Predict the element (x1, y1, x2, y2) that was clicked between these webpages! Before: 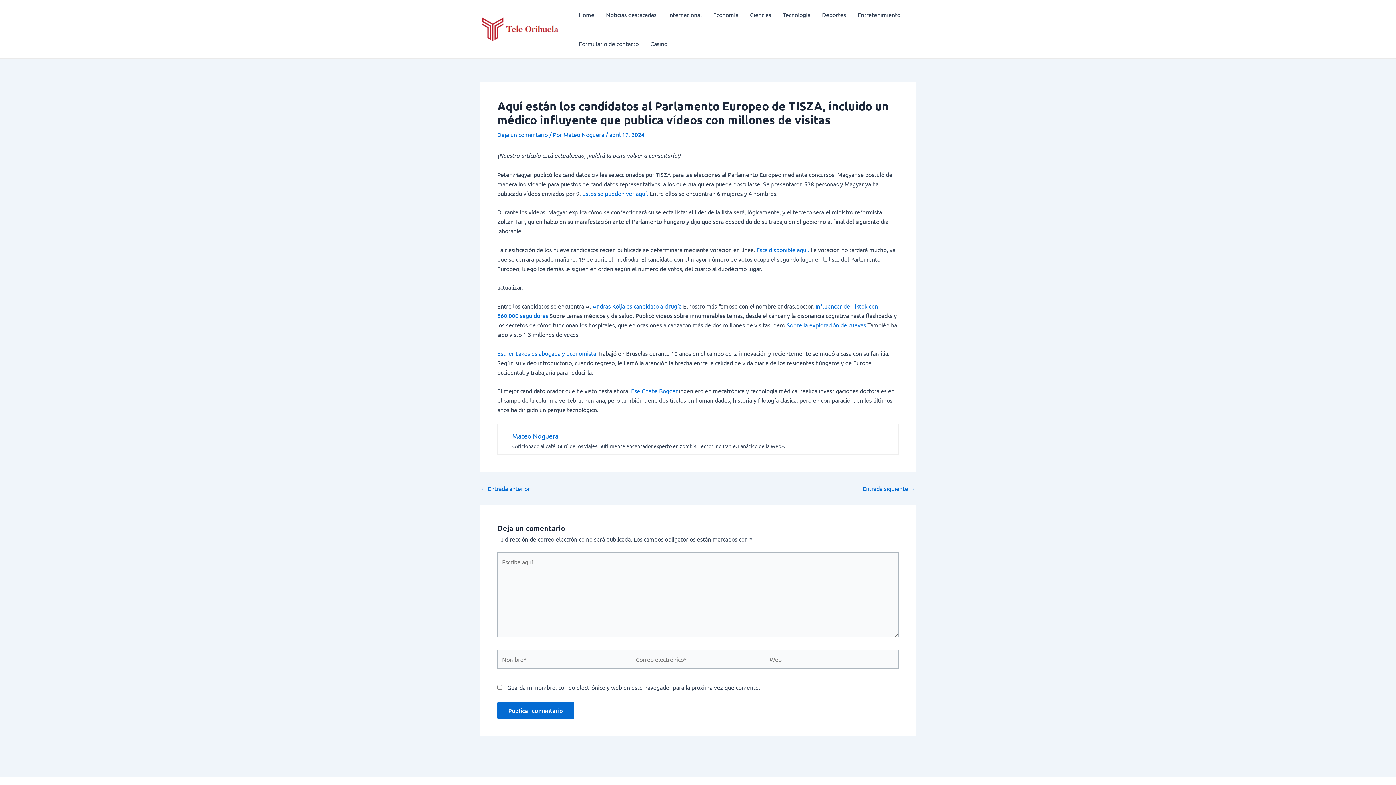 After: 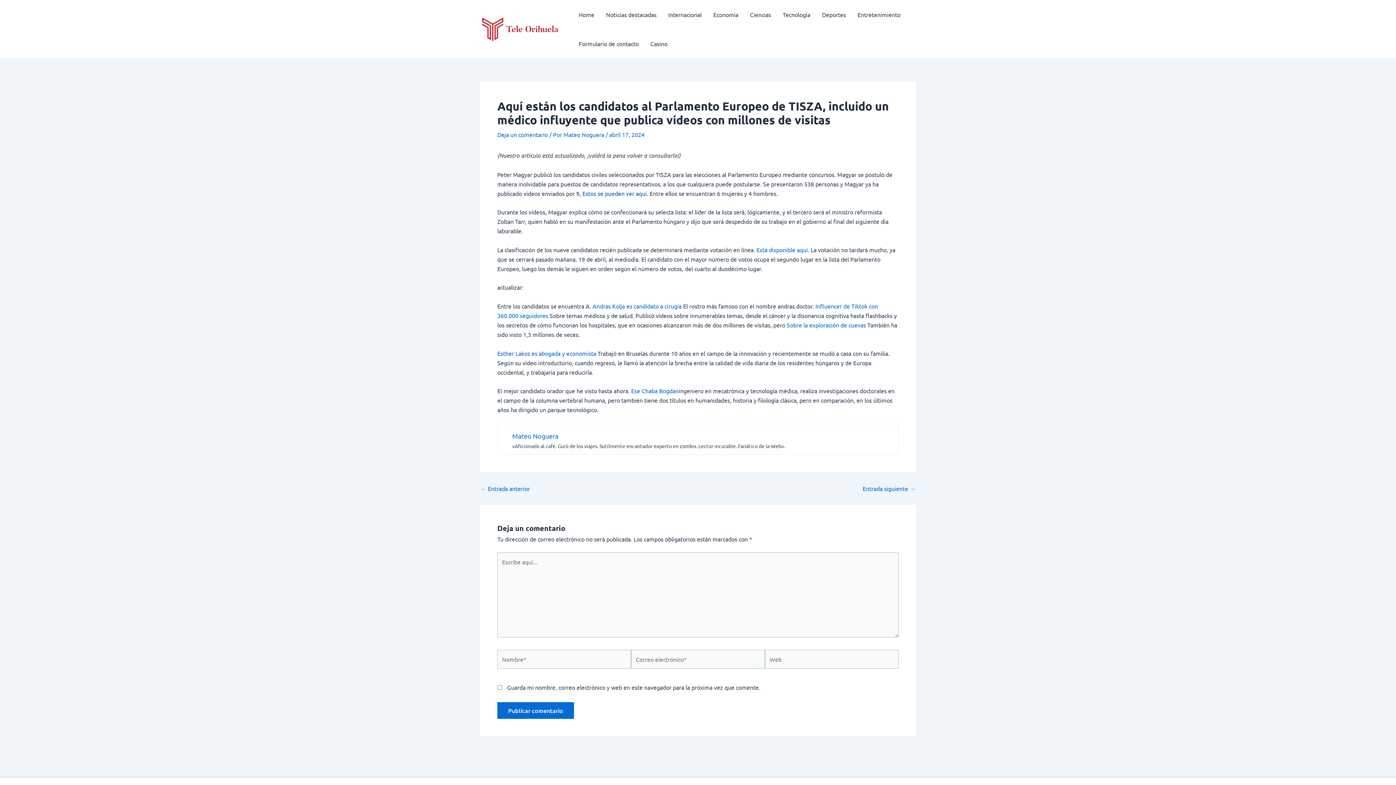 Action: label: Estos se pueden ver aquí. bbox: (582, 189, 648, 196)